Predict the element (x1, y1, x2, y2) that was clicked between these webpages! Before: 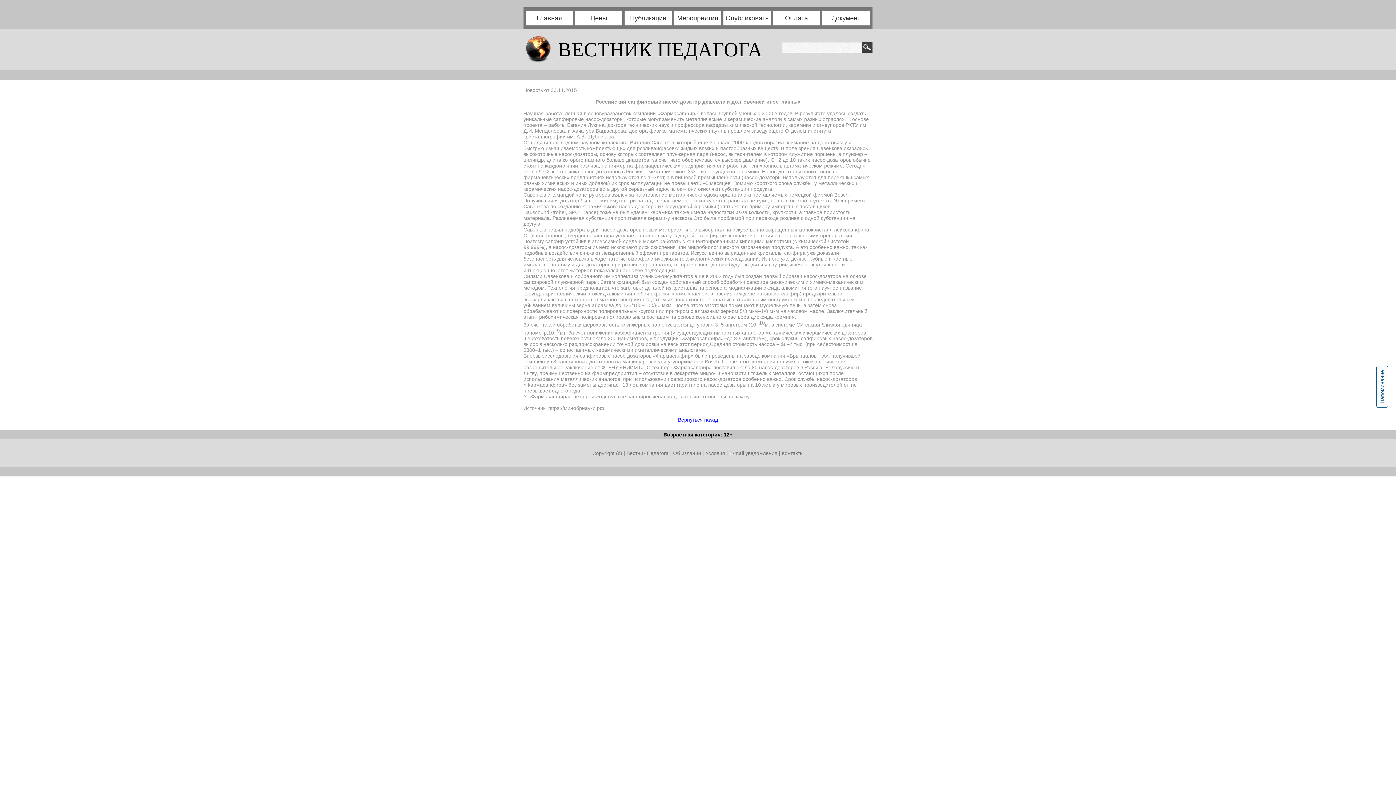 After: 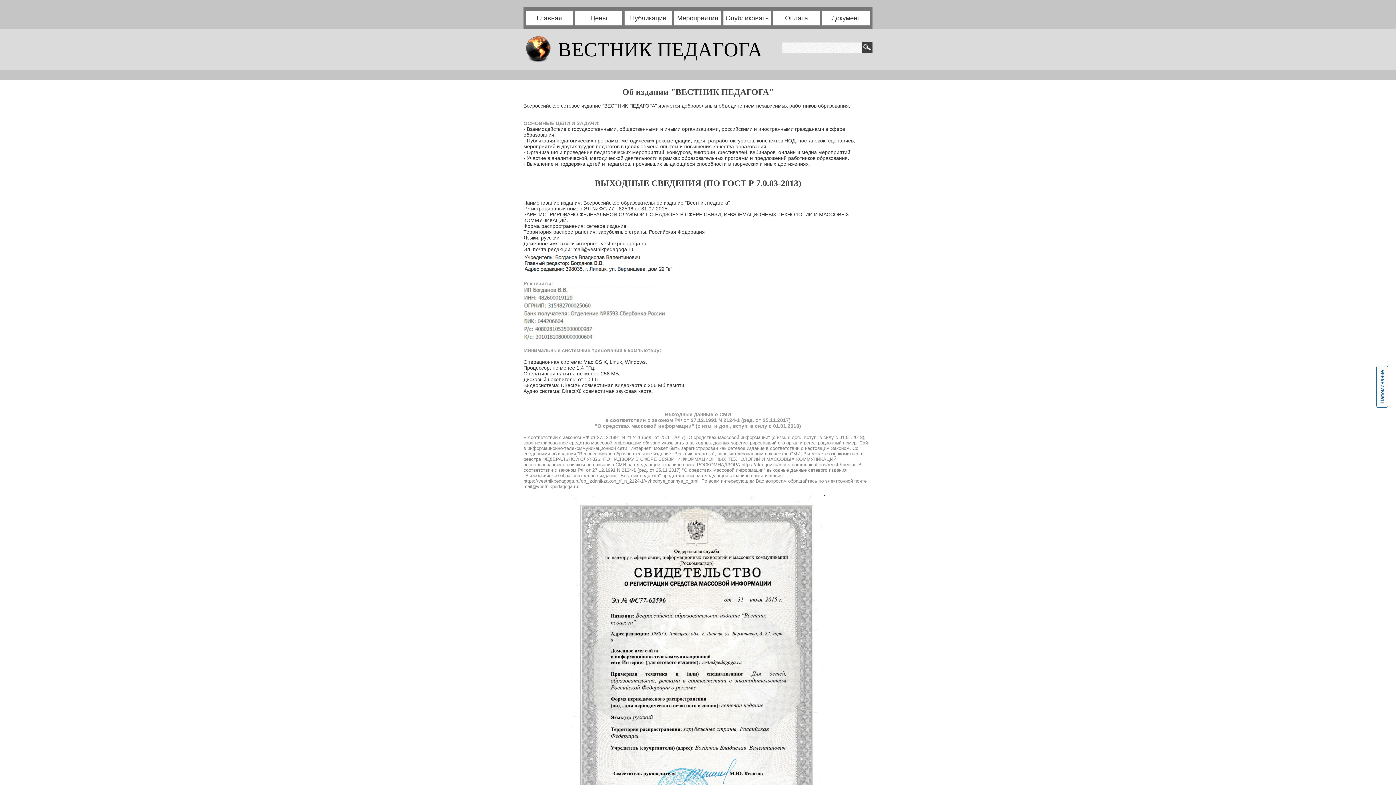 Action: bbox: (673, 450, 701, 456) label: Об издании